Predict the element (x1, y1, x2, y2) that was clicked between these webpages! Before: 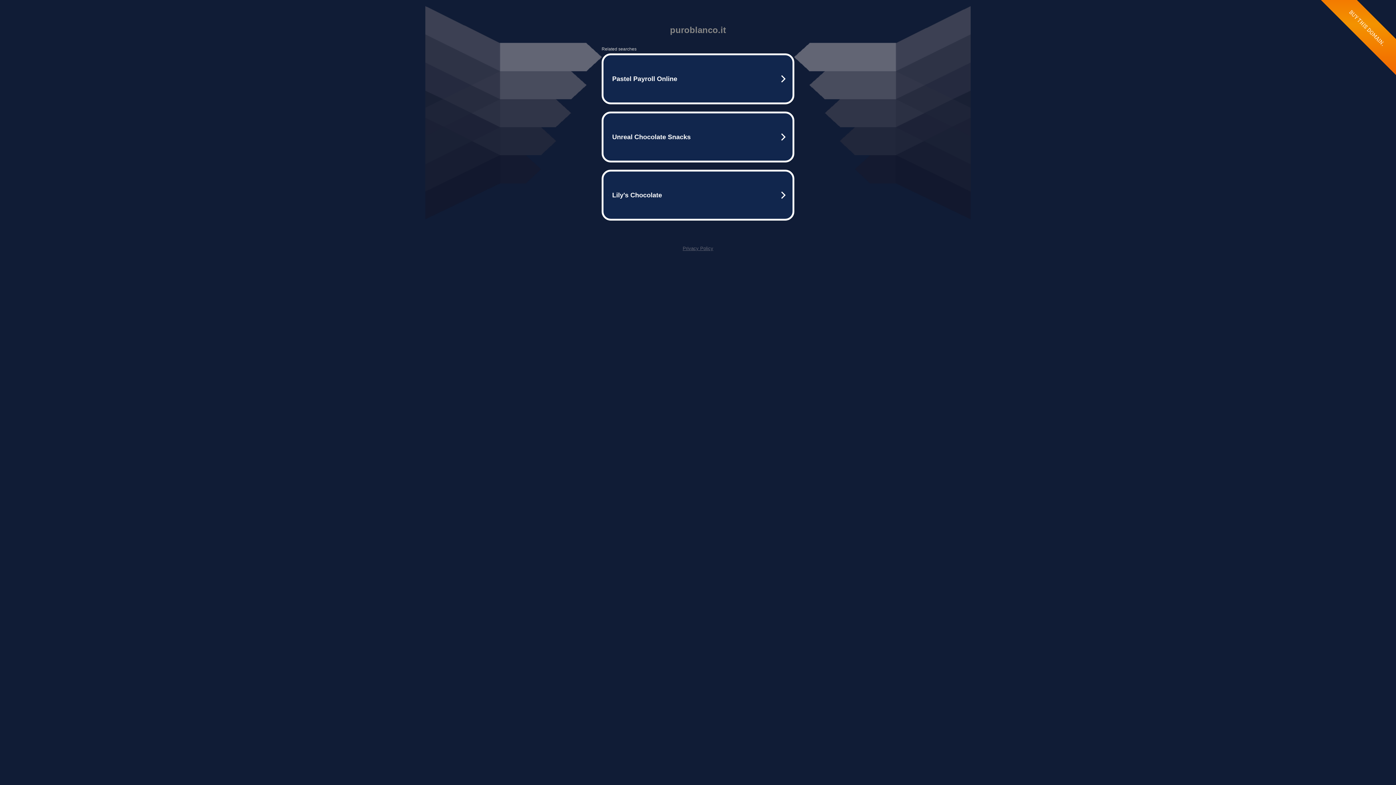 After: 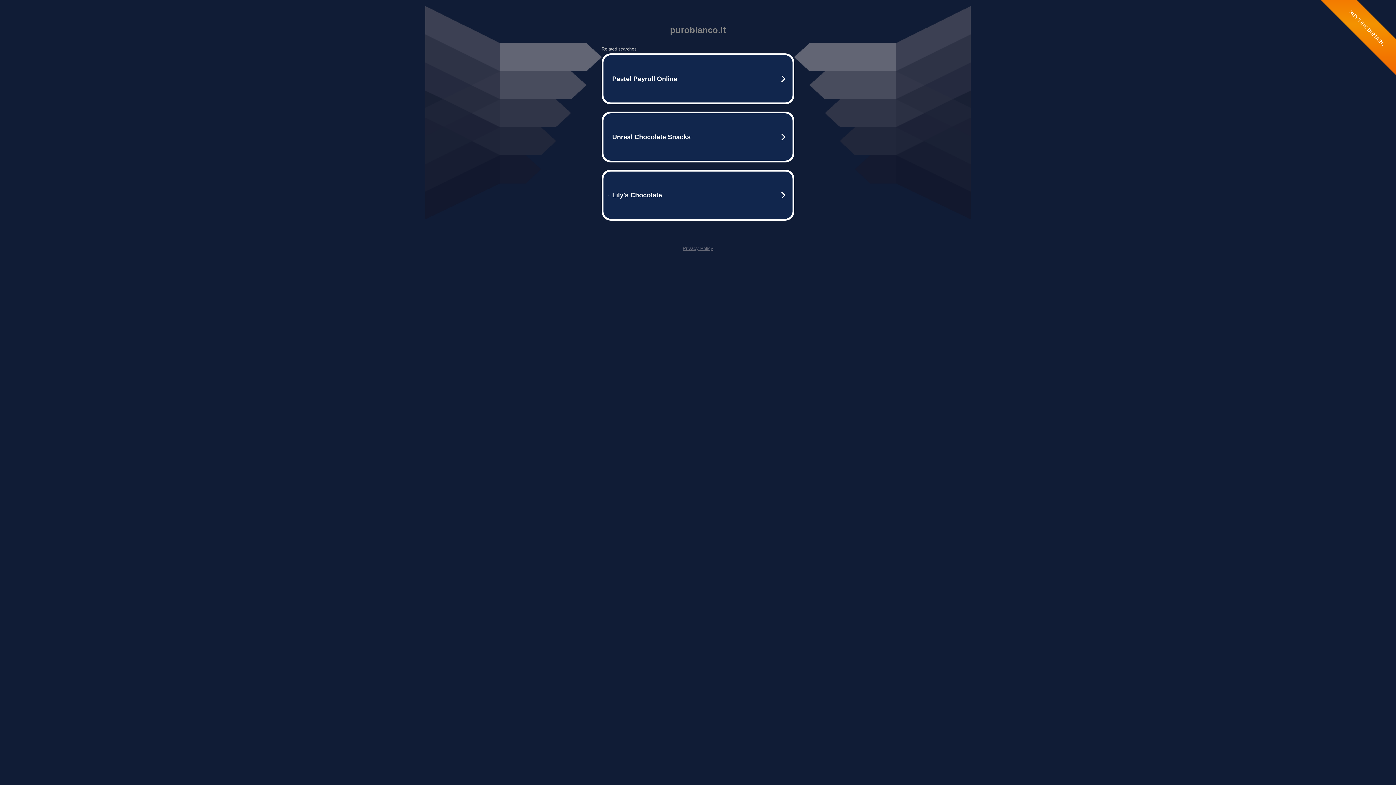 Action: label: Privacy Policy bbox: (682, 245, 713, 251)